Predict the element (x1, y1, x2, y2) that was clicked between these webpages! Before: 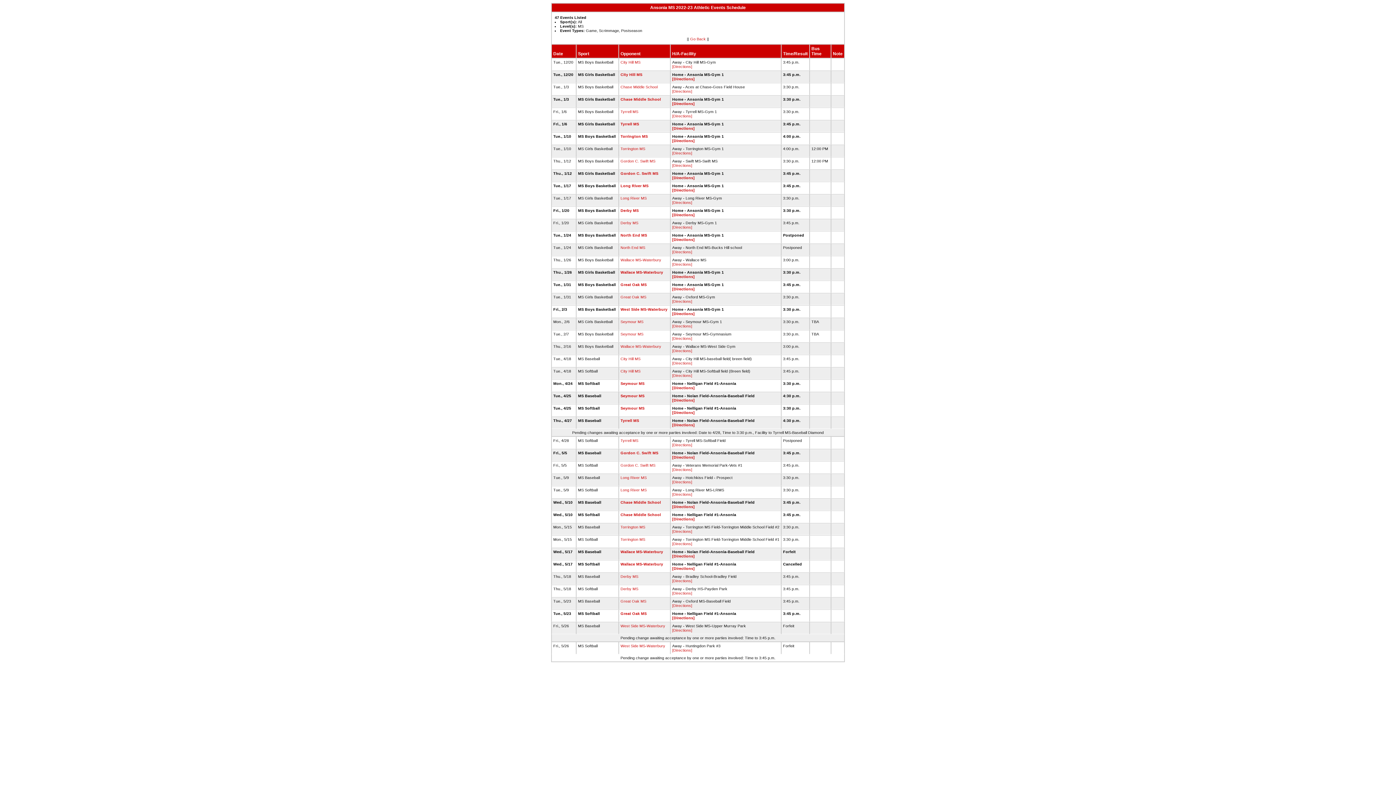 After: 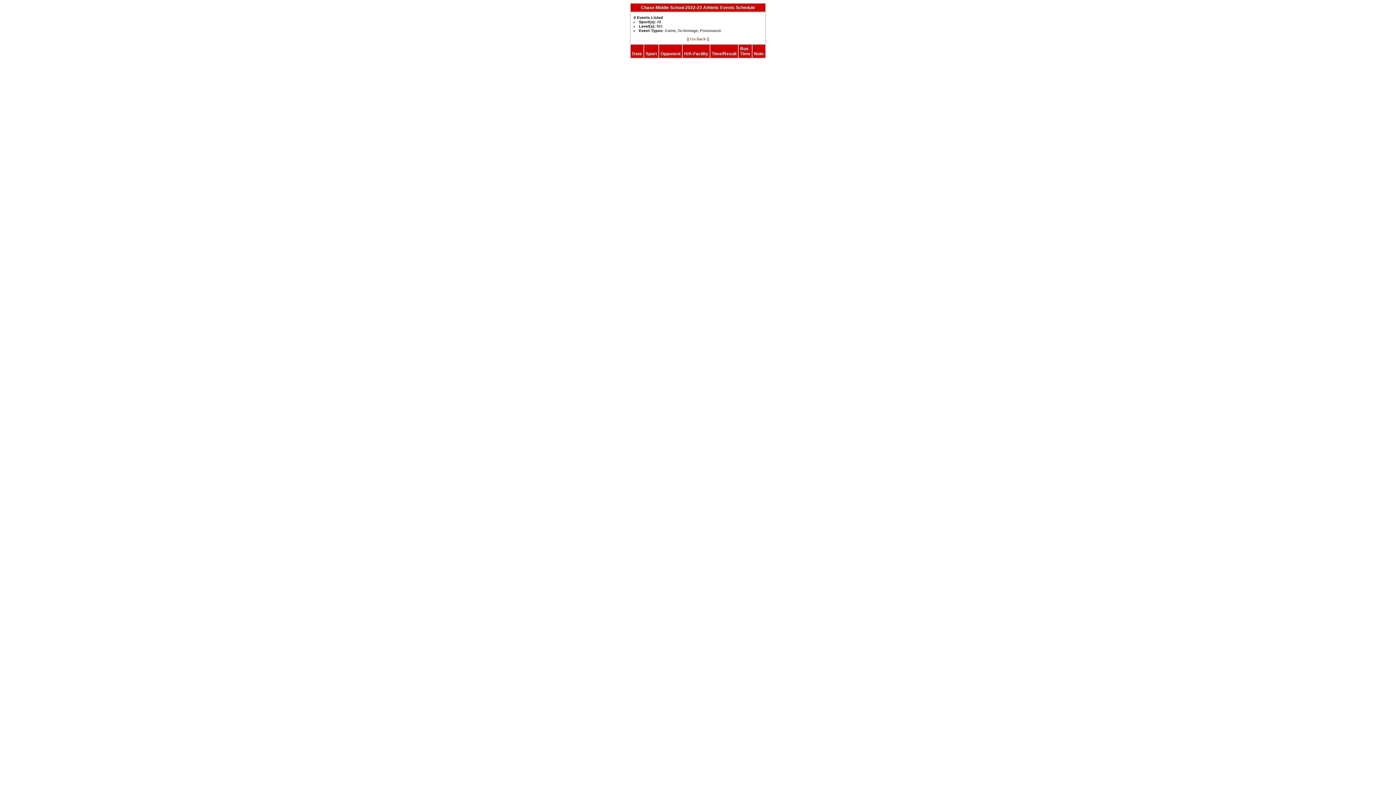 Action: label: Chase Middle School bbox: (620, 97, 661, 101)